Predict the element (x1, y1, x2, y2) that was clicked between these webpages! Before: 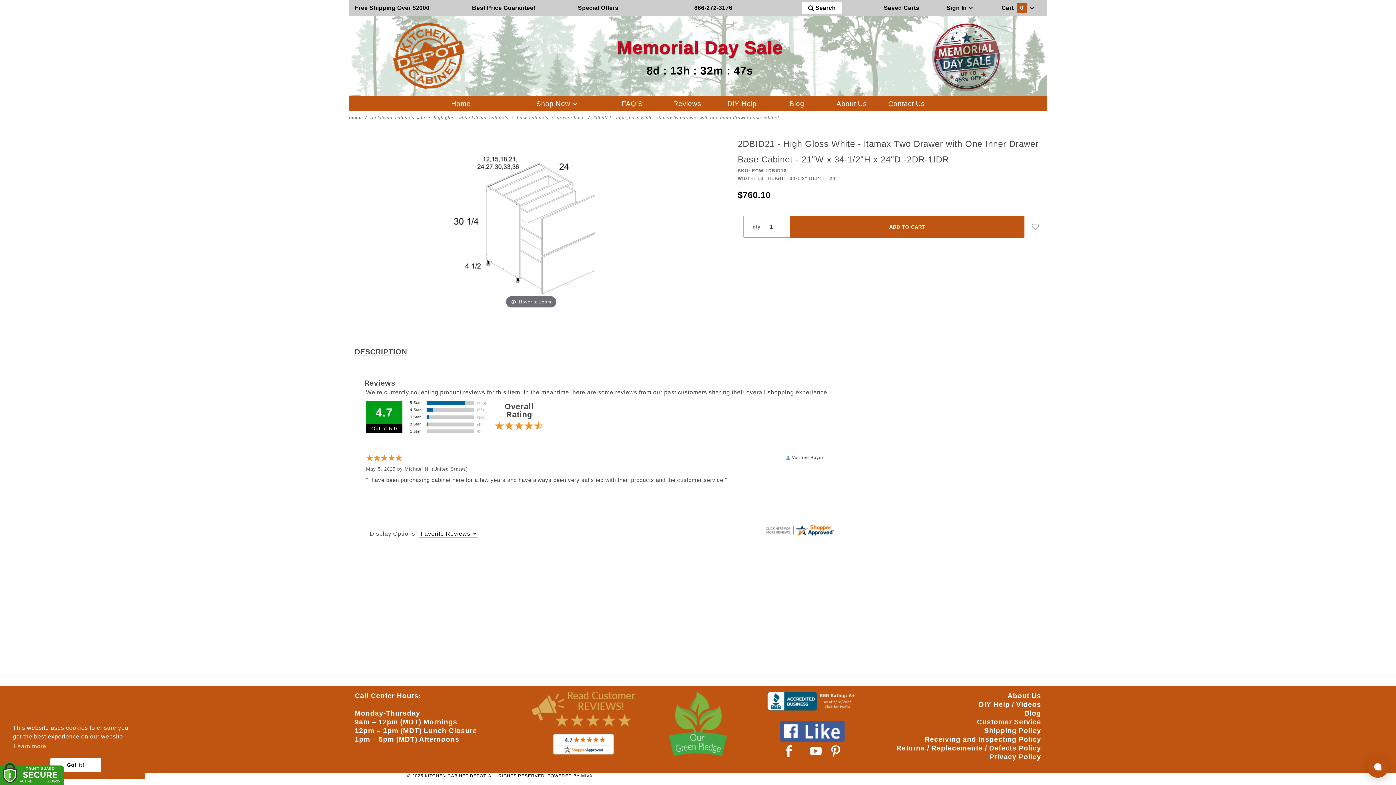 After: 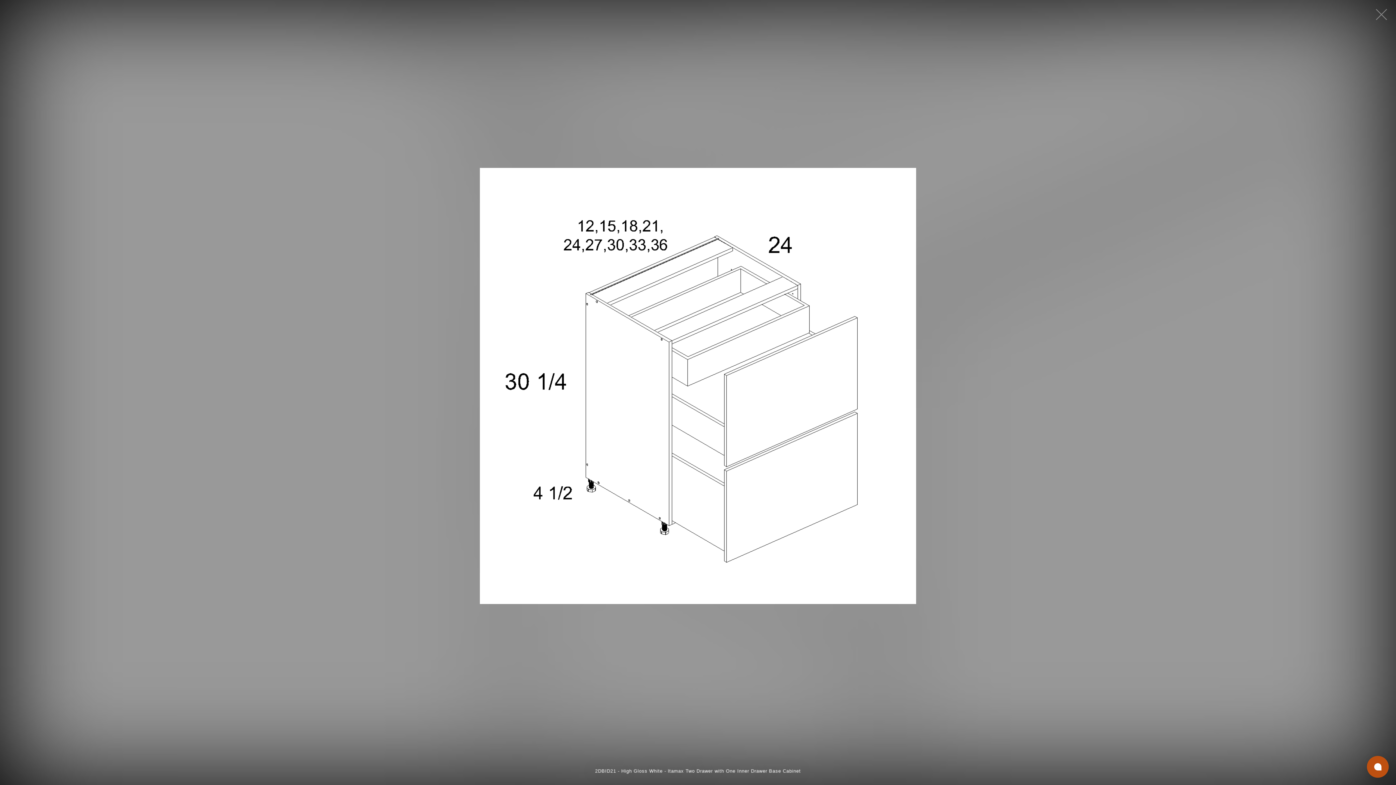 Action: label: Hover to zoom bbox: (444, 136, 618, 310)